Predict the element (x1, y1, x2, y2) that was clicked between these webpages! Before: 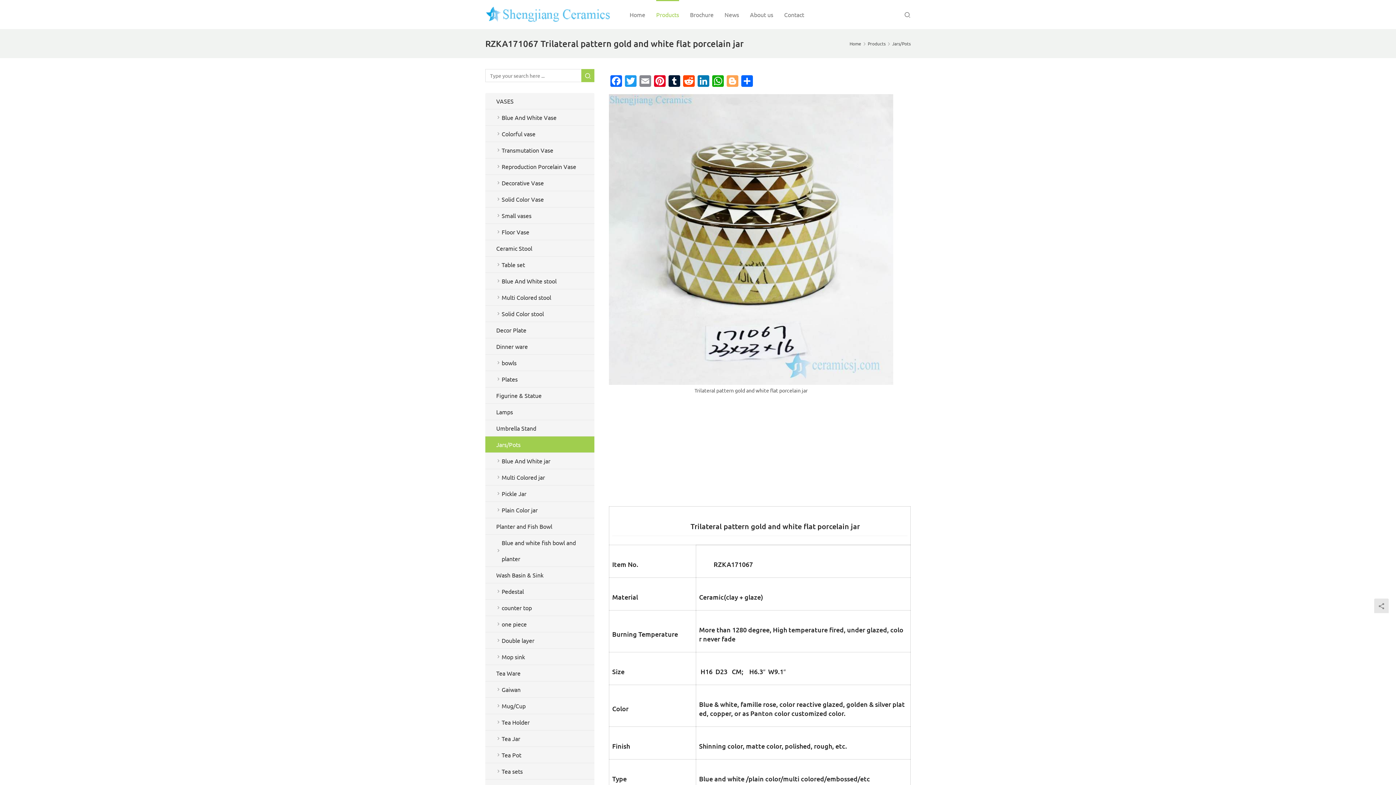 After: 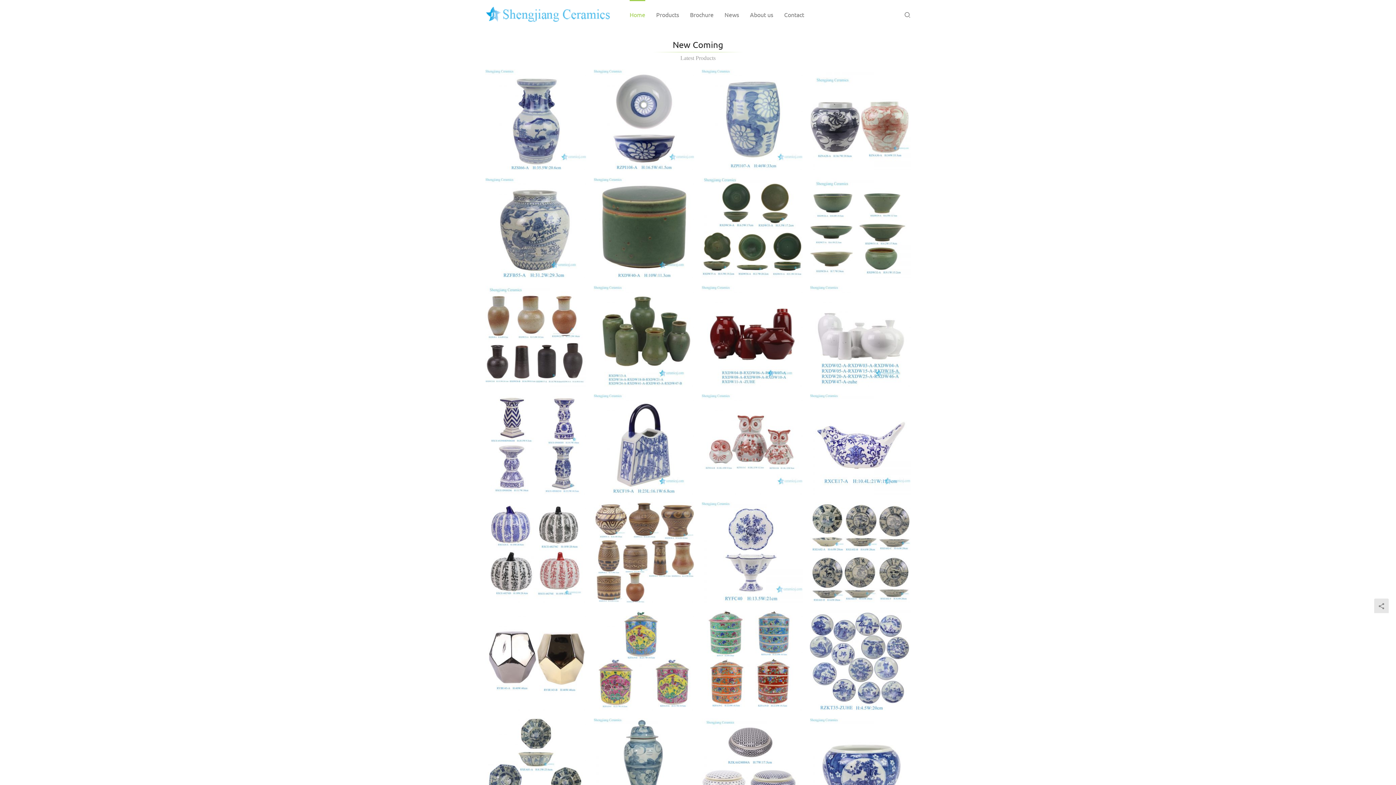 Action: bbox: (849, 40, 861, 46) label: Home